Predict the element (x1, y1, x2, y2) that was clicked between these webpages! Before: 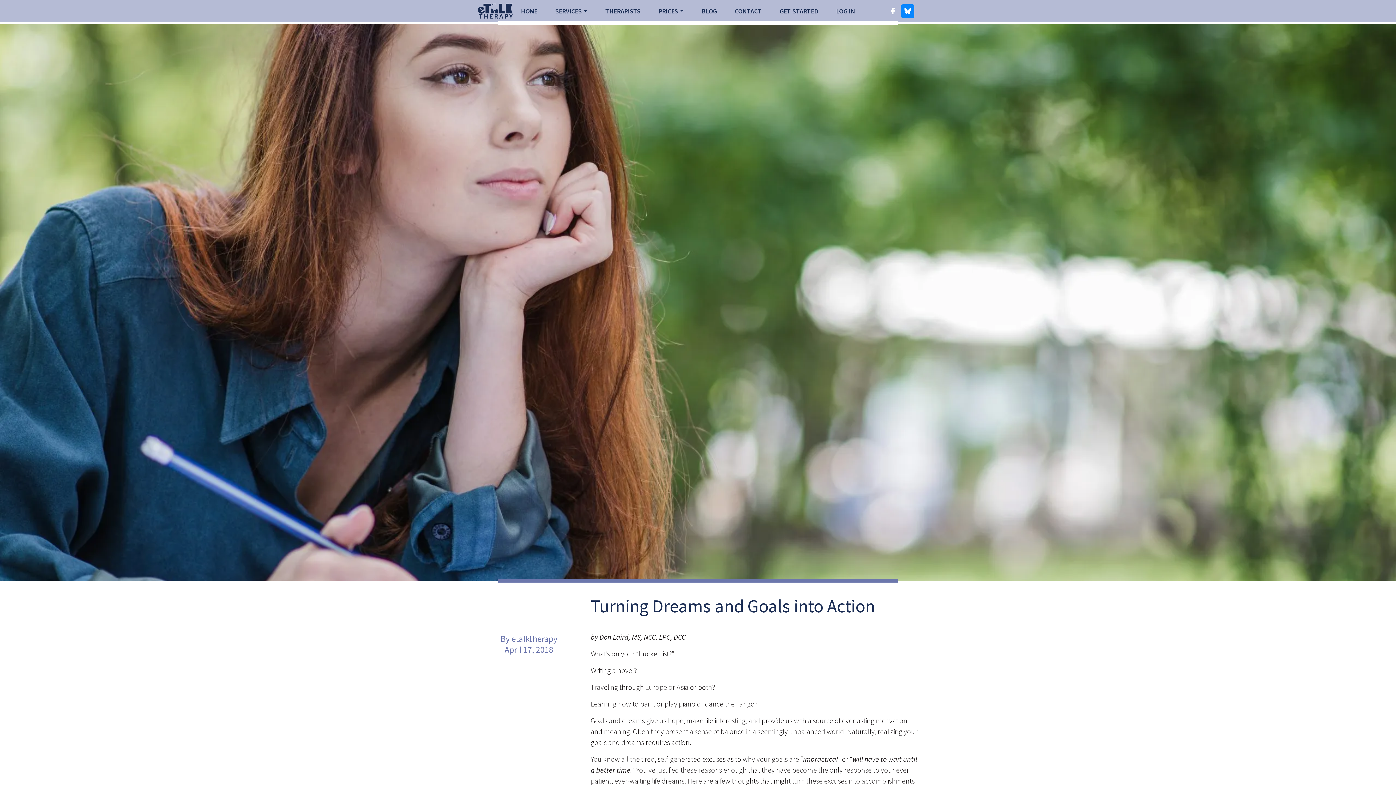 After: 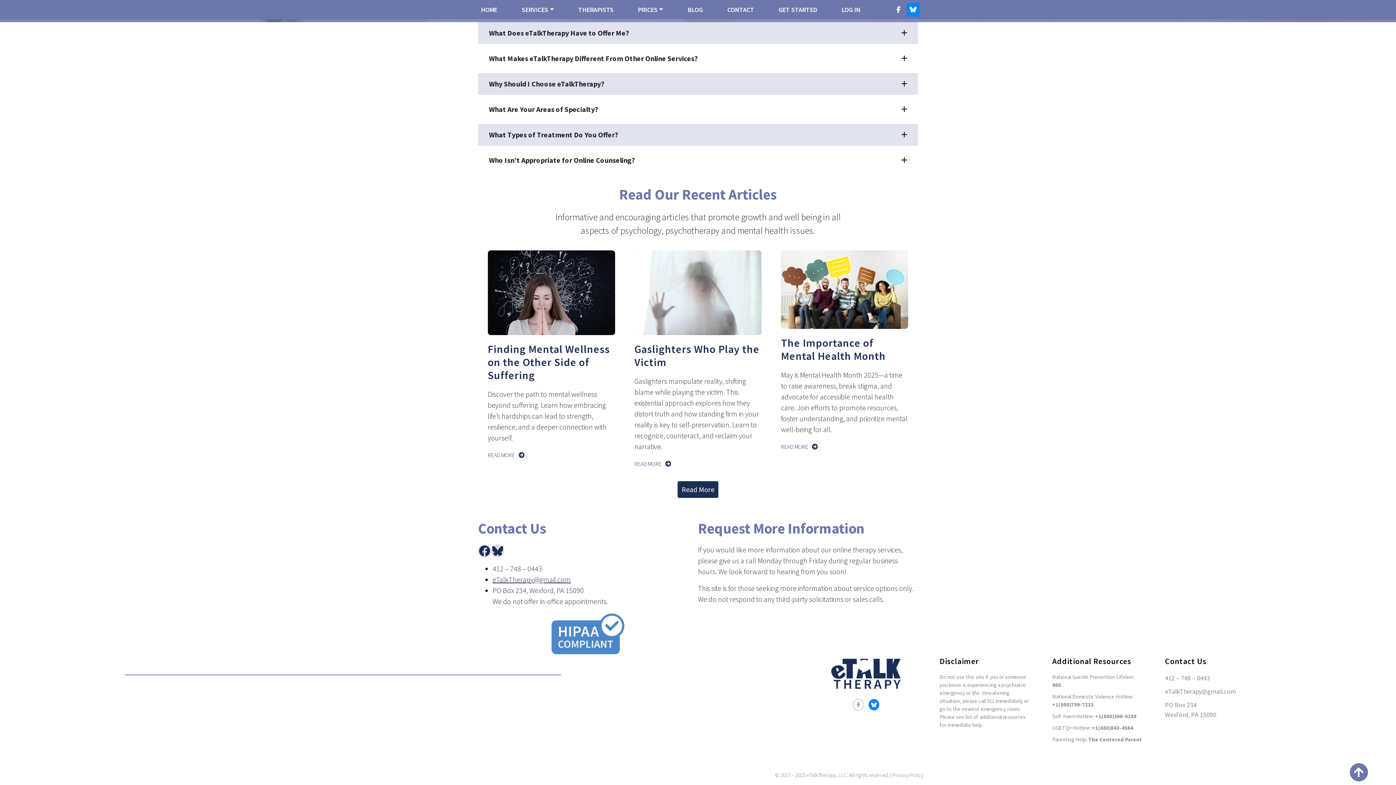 Action: label: CONTACT bbox: (732, 3, 764, 18)